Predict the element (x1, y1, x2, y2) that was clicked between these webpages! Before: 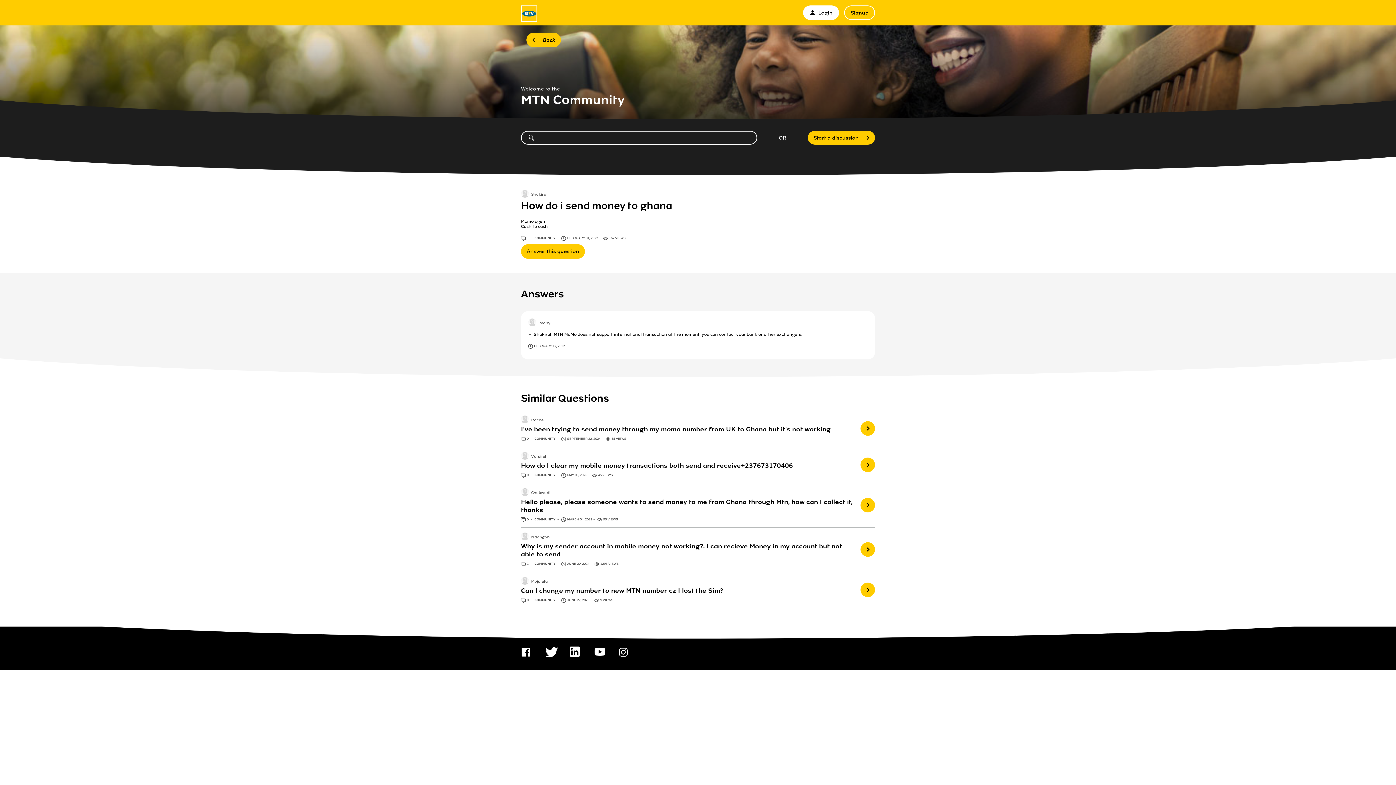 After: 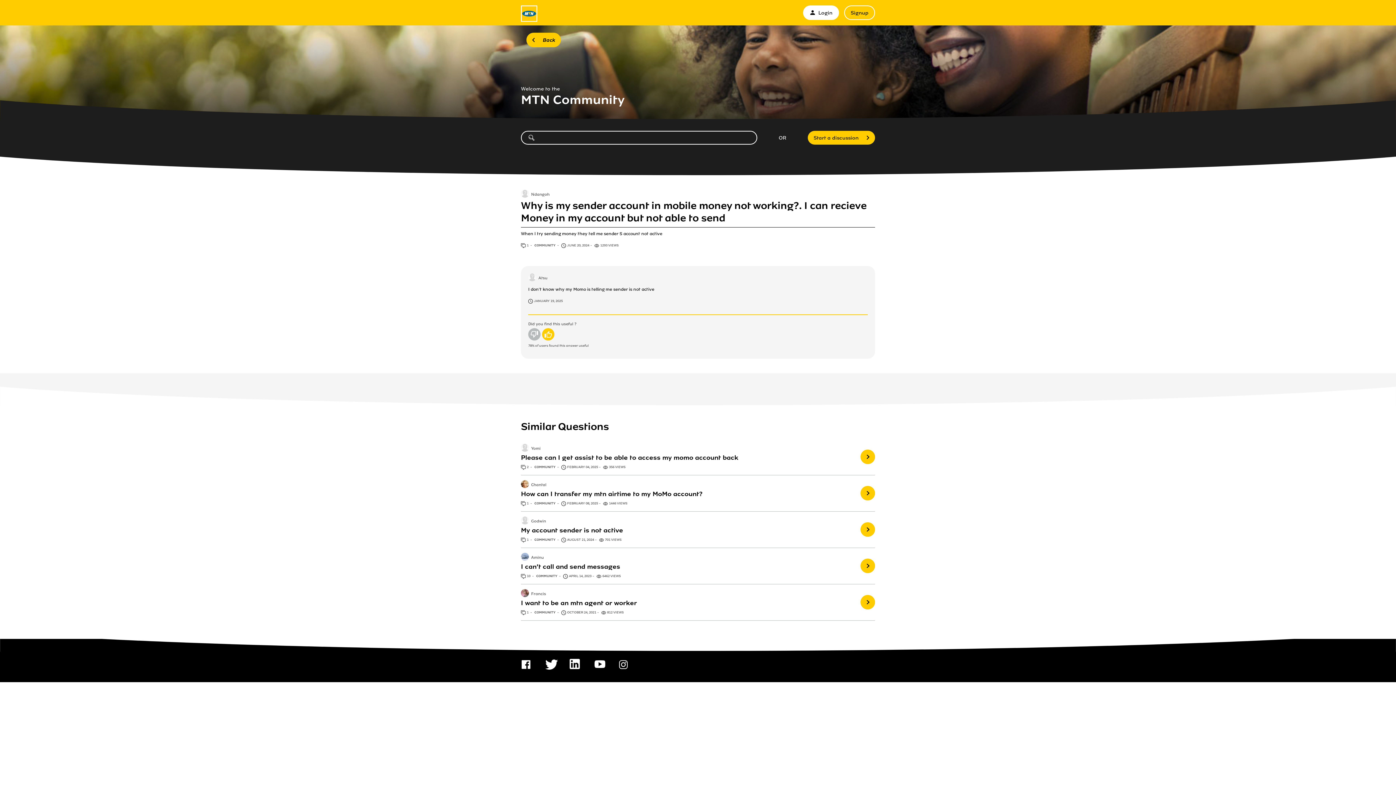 Action: label: Why is my sender account in mobile money not working?. I can recieve Money in my account but not able to send bbox: (521, 542, 842, 559)